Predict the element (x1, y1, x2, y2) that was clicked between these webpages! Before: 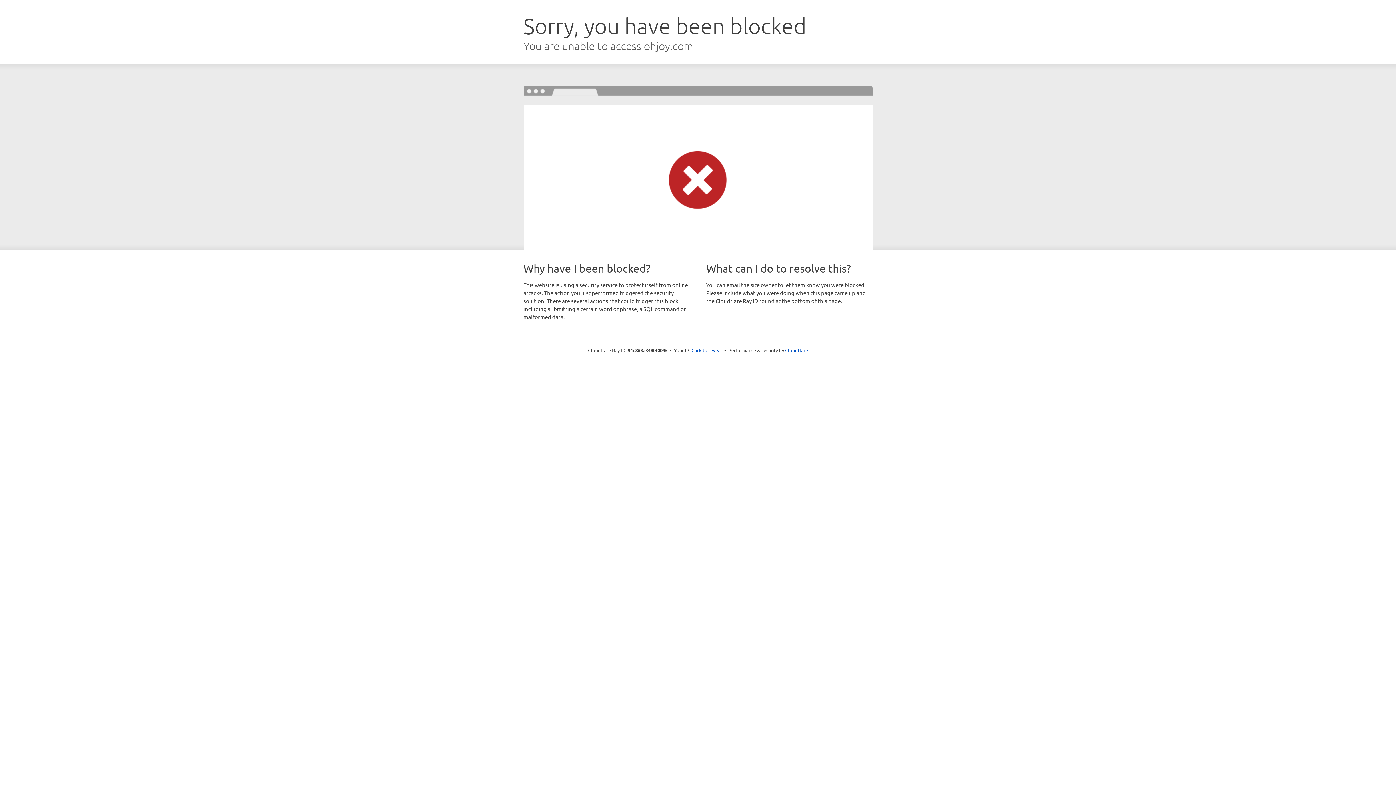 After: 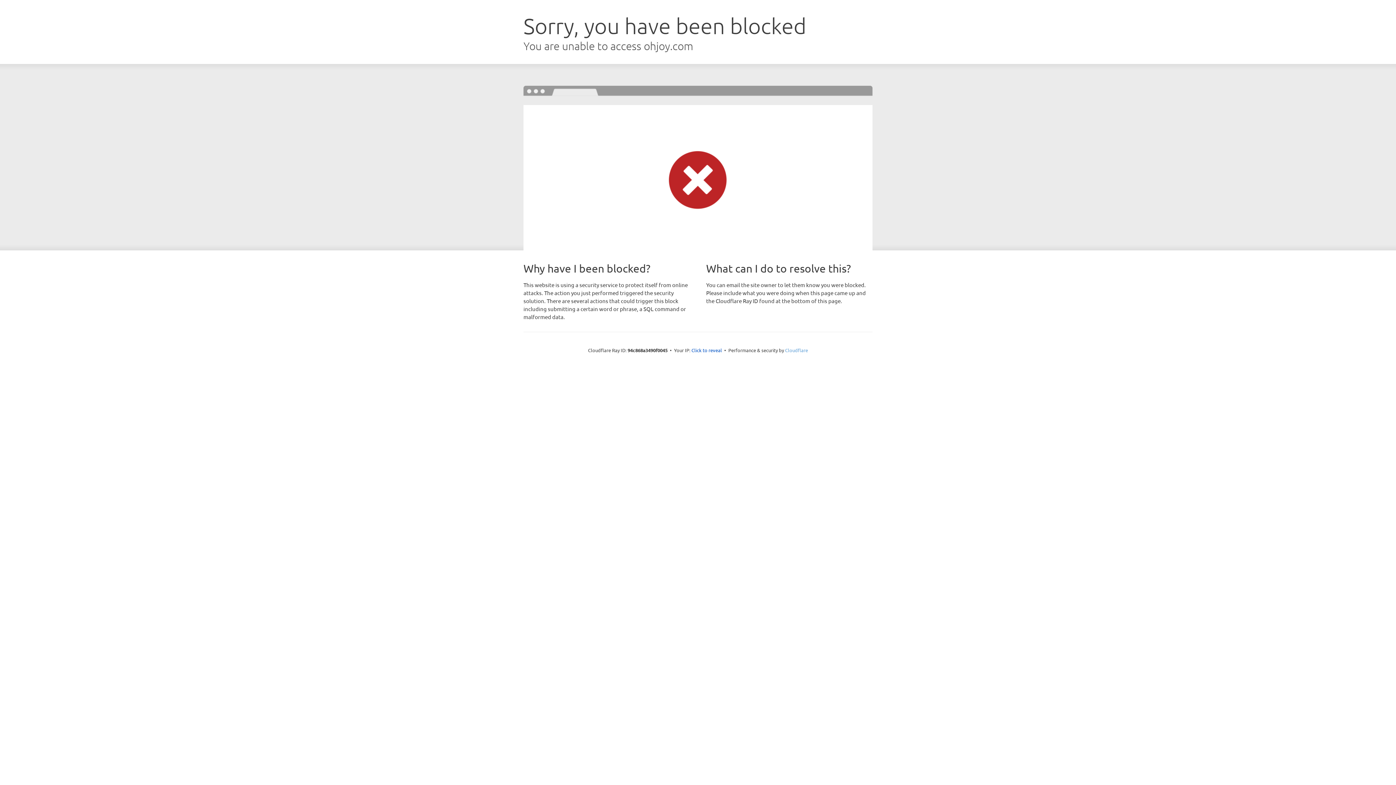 Action: bbox: (785, 347, 808, 353) label: Cloudflare